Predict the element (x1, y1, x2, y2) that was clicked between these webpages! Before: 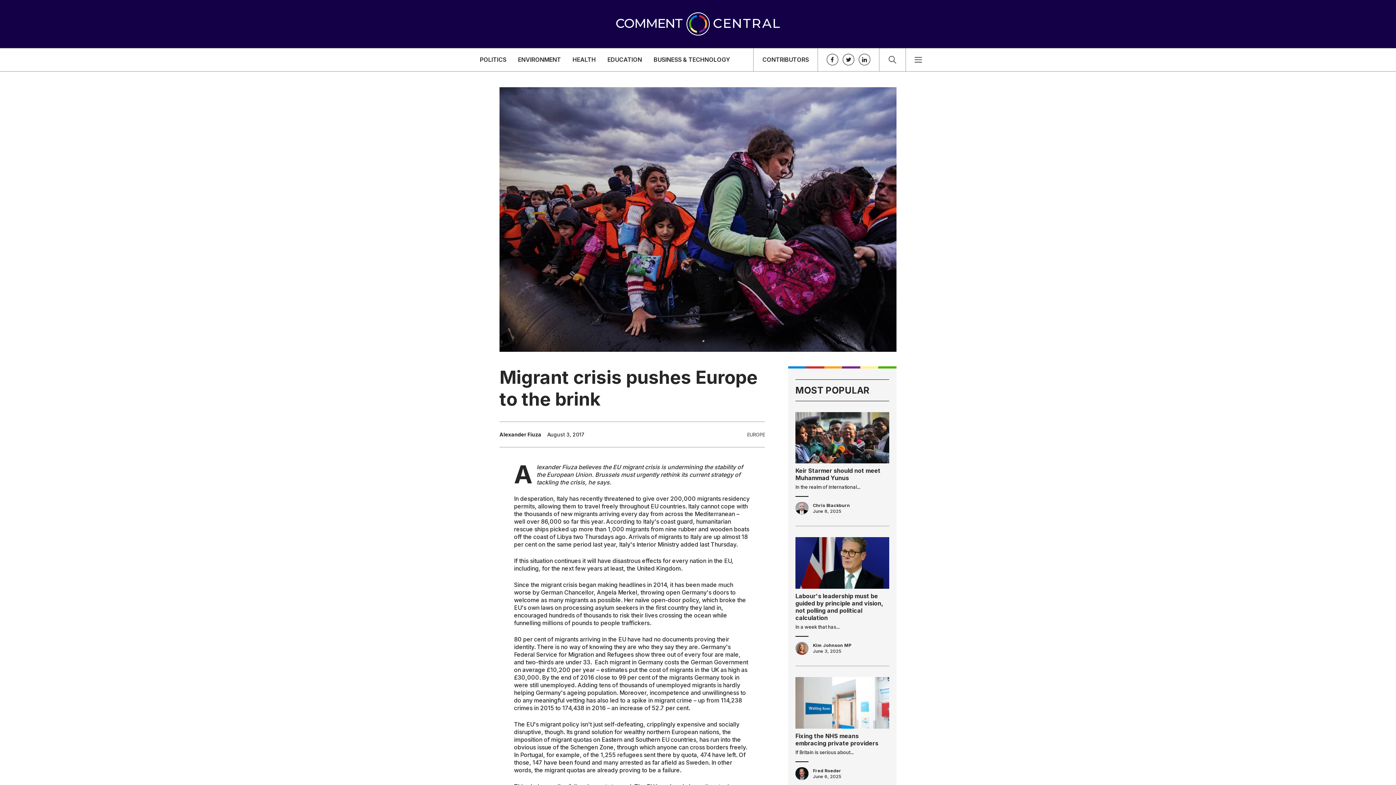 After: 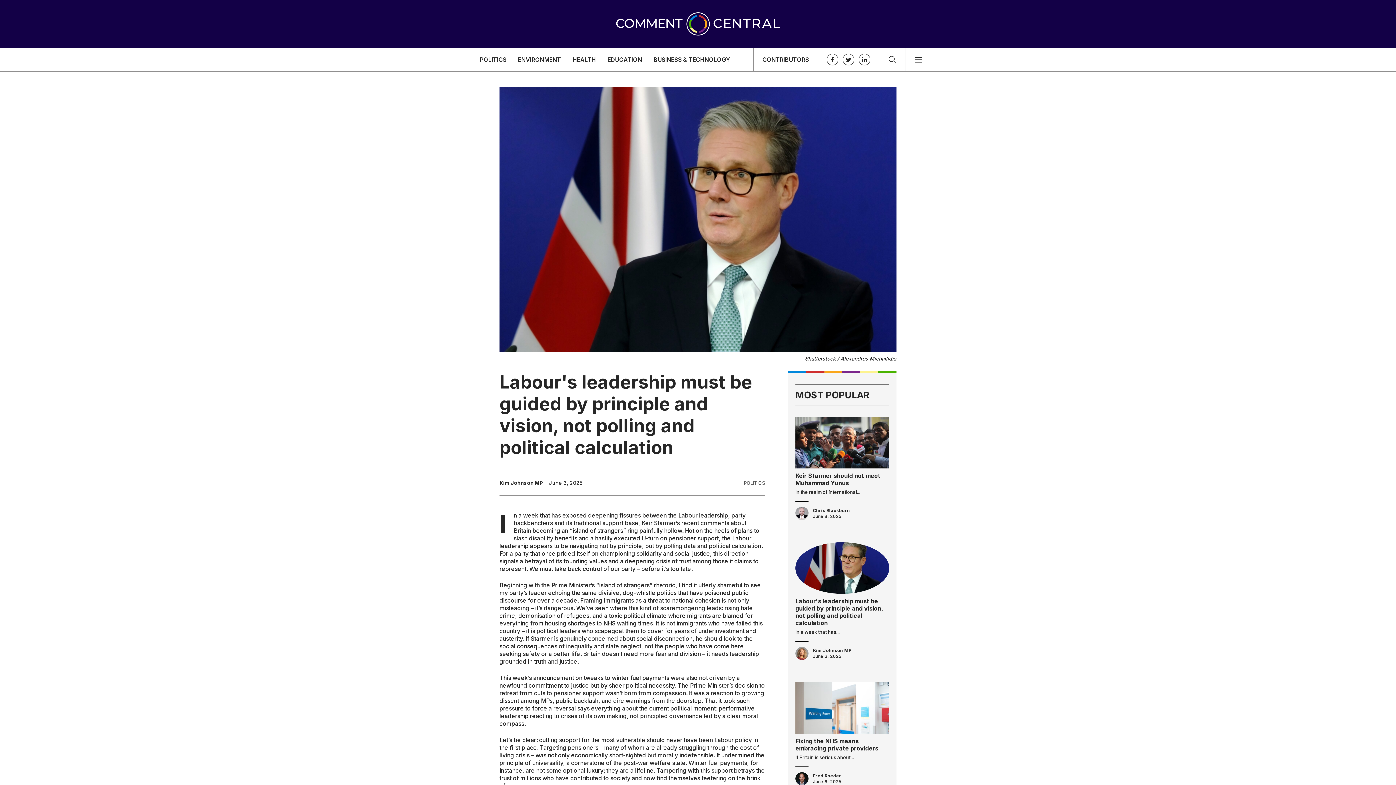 Action: bbox: (795, 537, 889, 589)